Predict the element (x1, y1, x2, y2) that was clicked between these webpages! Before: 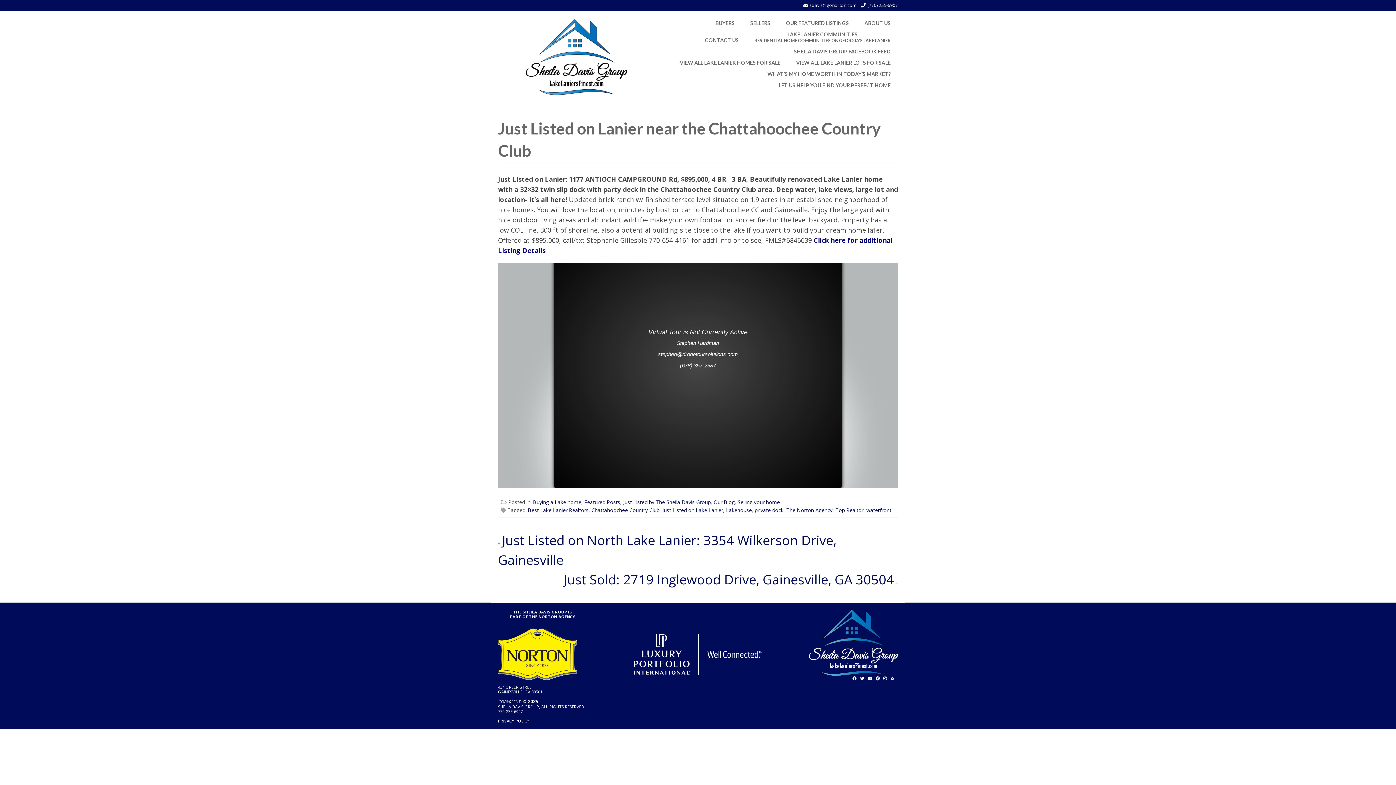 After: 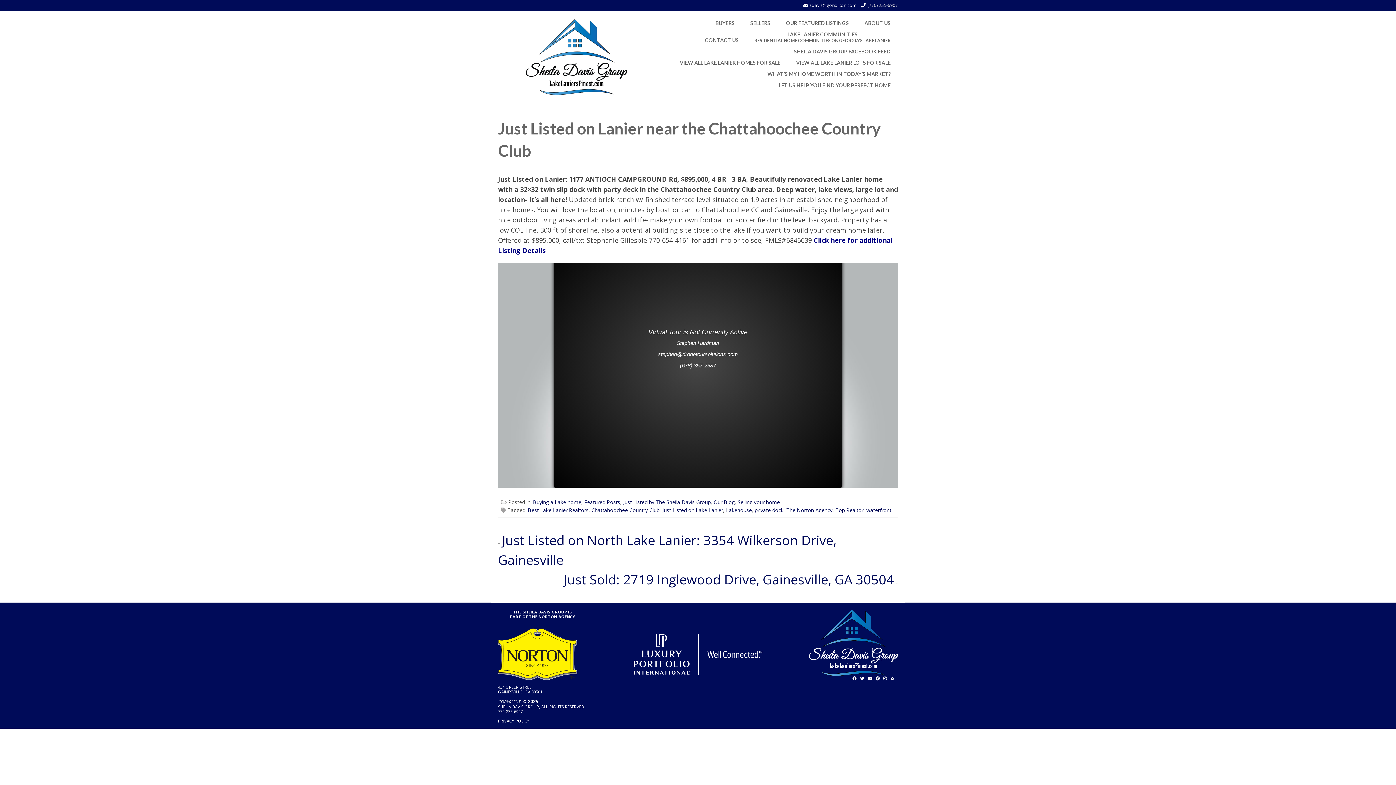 Action: label: (770) 235-6907 bbox: (867, 2, 898, 8)